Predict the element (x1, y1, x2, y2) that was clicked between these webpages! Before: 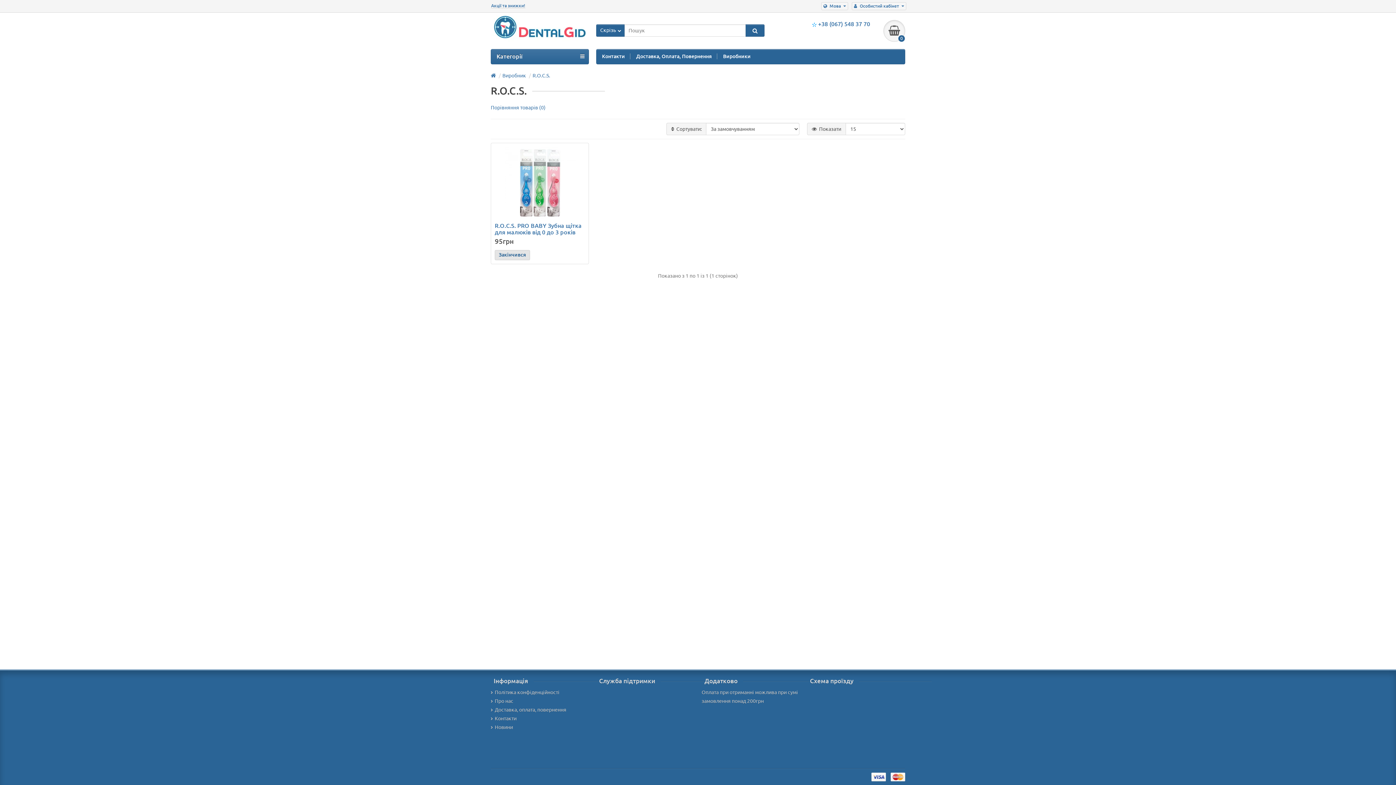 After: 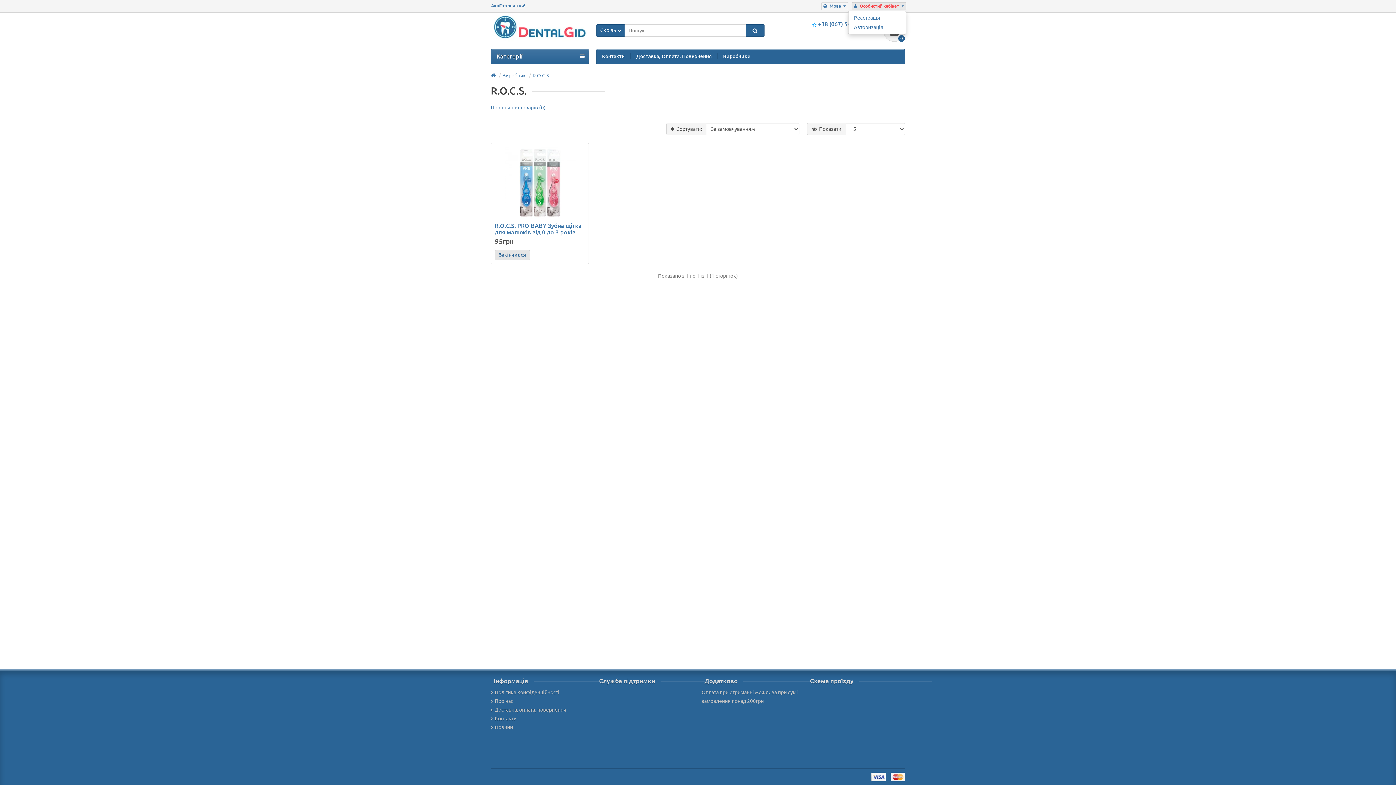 Action: label:  Особистий кабінет  bbox: (853, 2, 906, 10)